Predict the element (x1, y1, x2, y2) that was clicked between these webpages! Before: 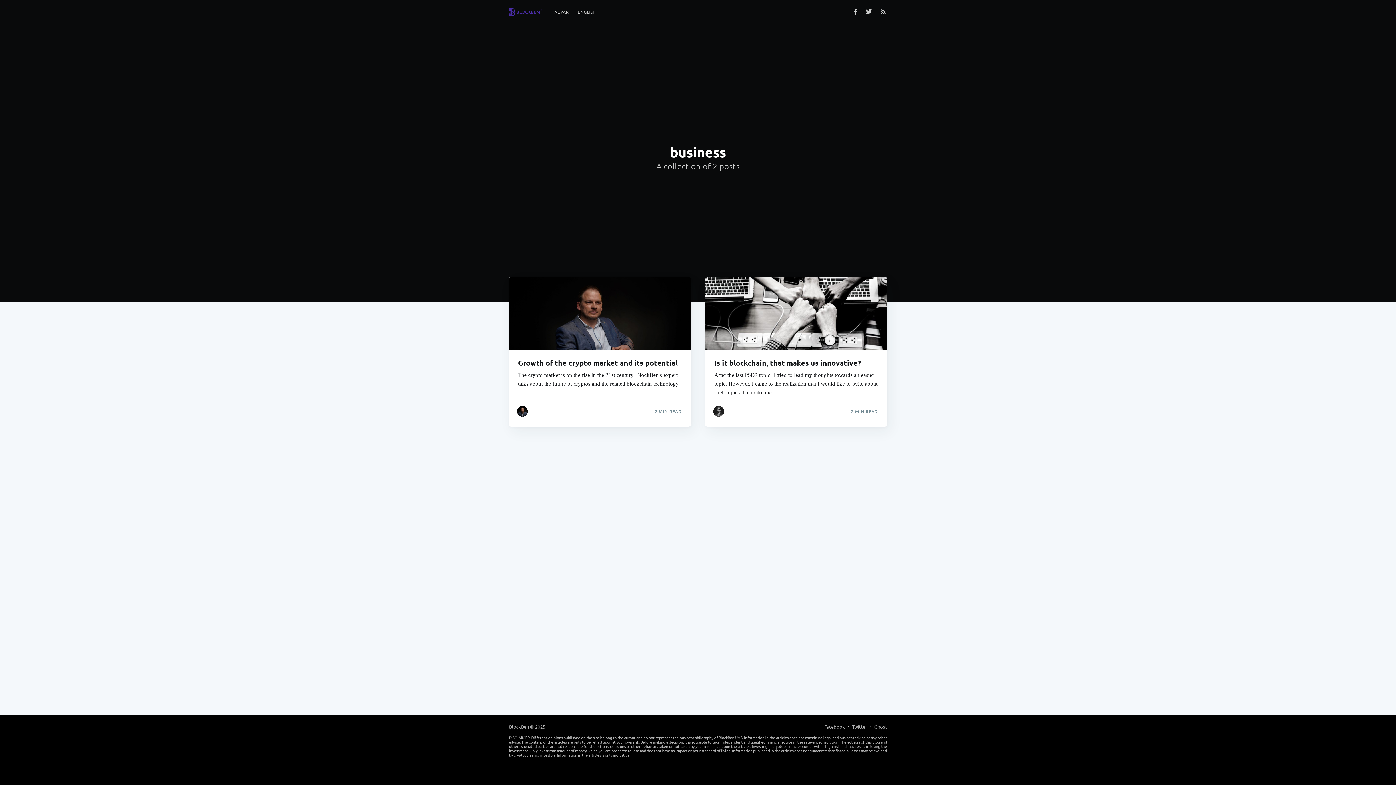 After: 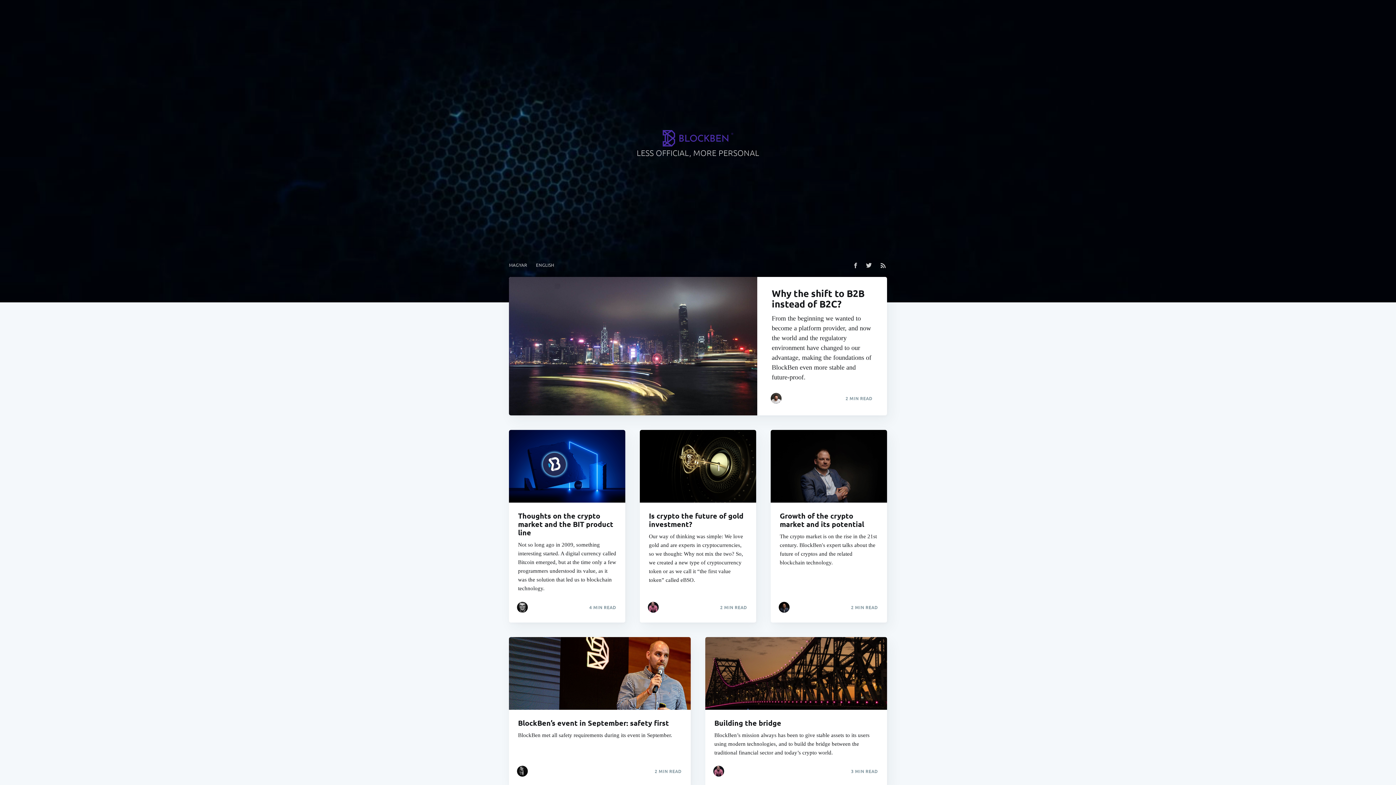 Action: bbox: (509, 724, 529, 730) label: BlockBen